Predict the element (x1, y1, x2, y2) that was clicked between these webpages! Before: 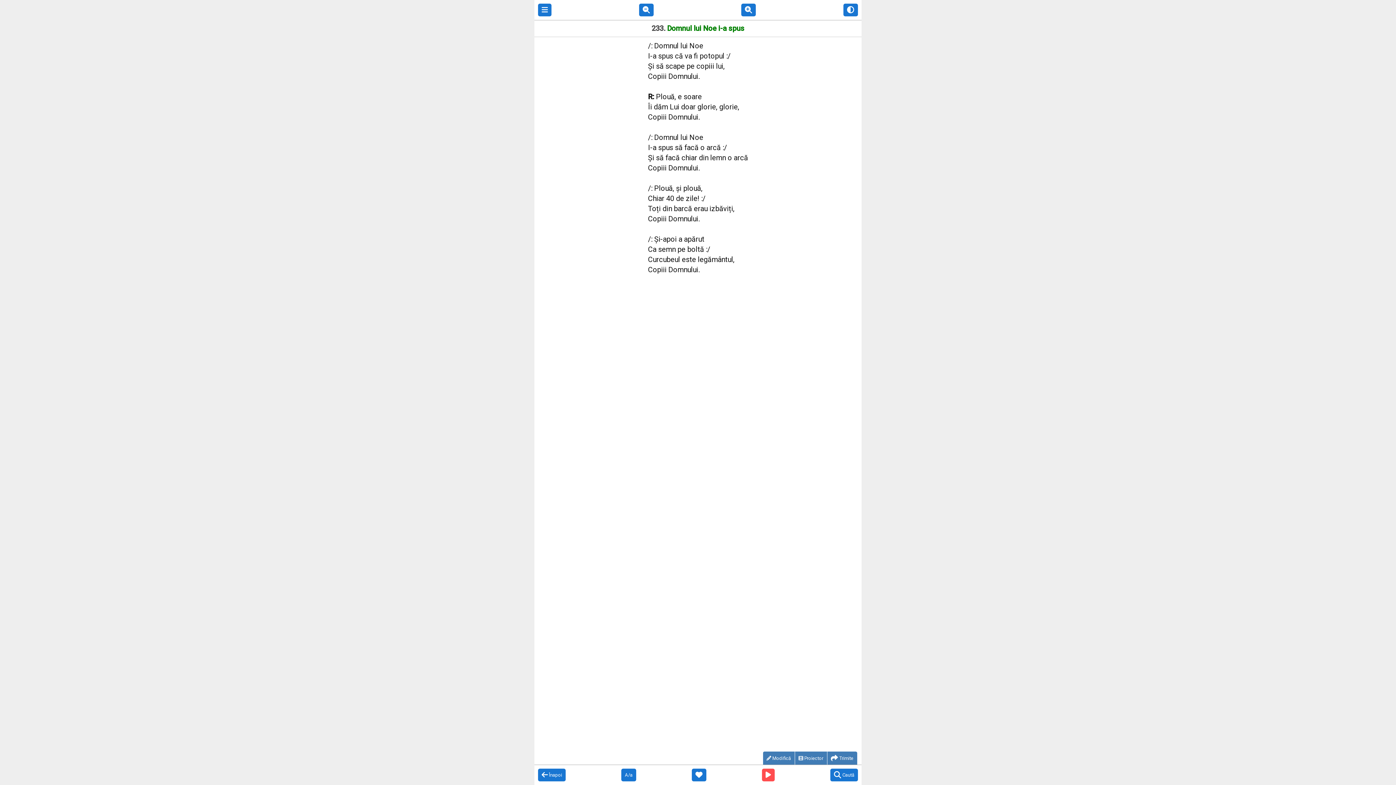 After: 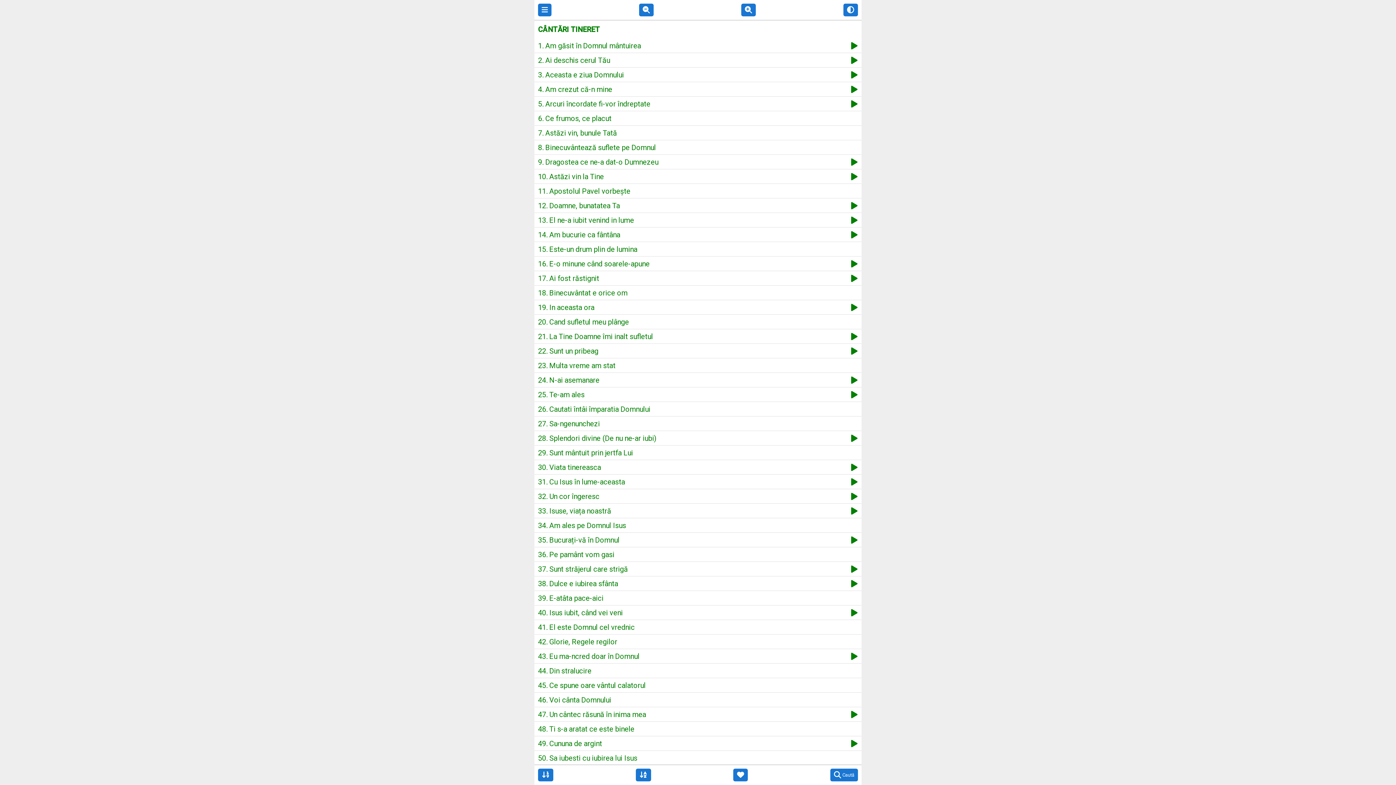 Action: label:  Înapoi bbox: (538, 769, 565, 781)